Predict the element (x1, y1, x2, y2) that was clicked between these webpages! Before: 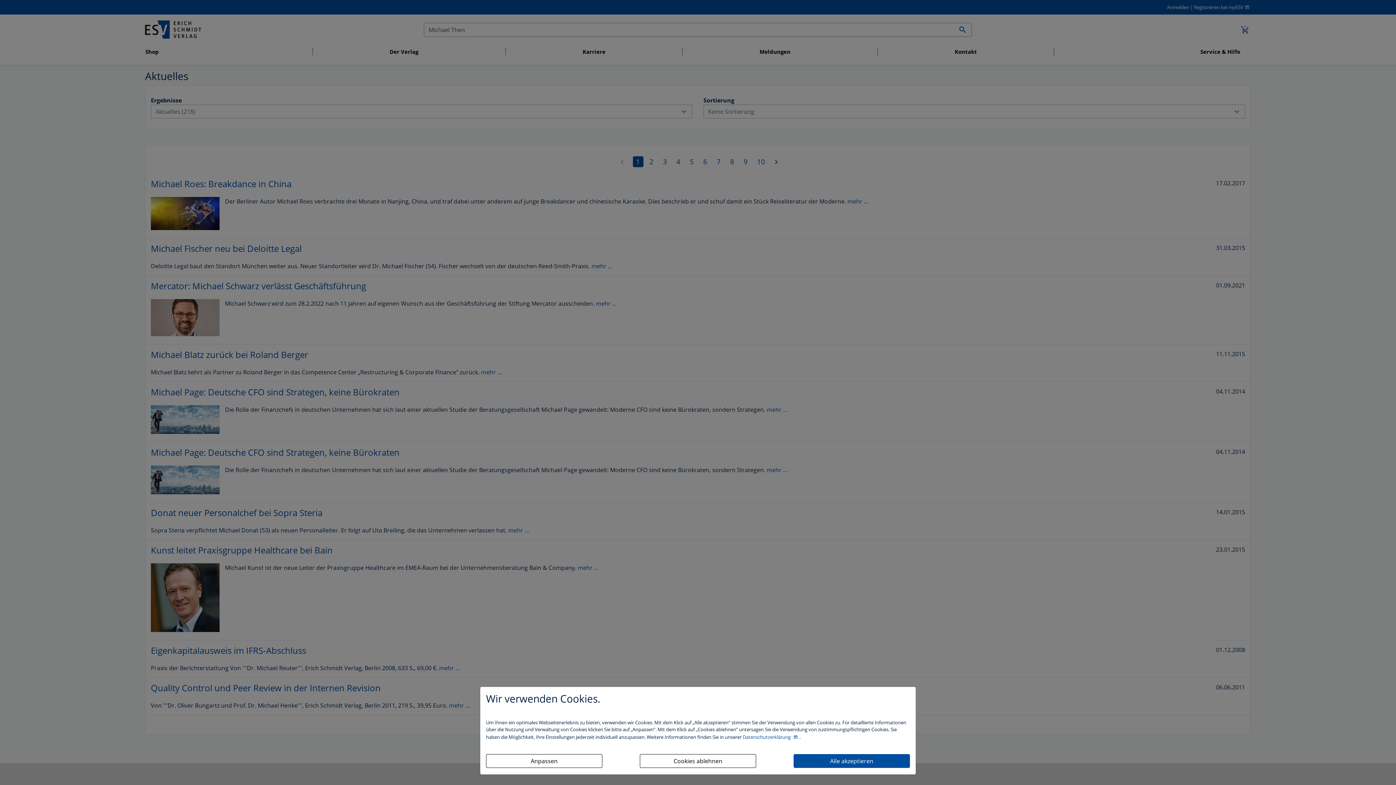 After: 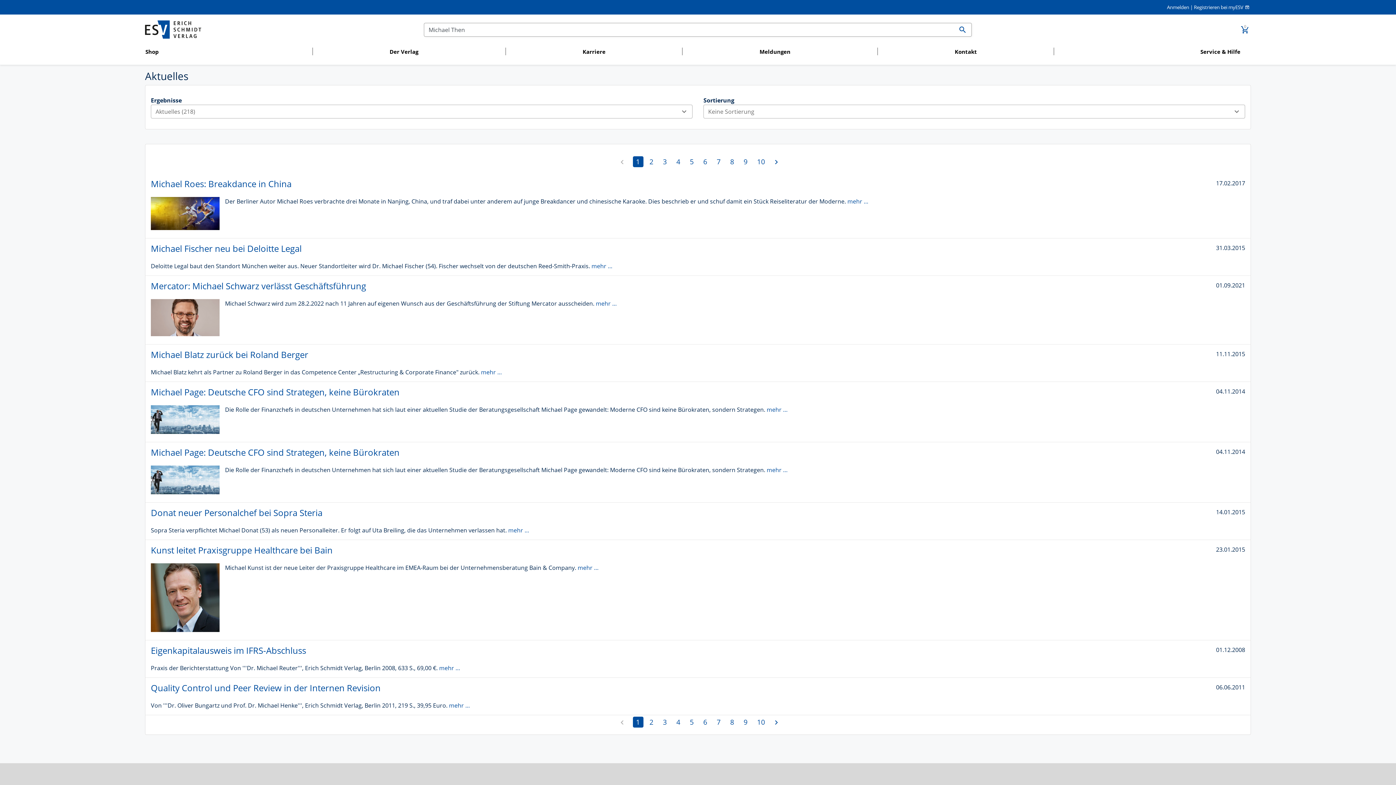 Action: label: Alle akzeptieren bbox: (793, 754, 910, 768)